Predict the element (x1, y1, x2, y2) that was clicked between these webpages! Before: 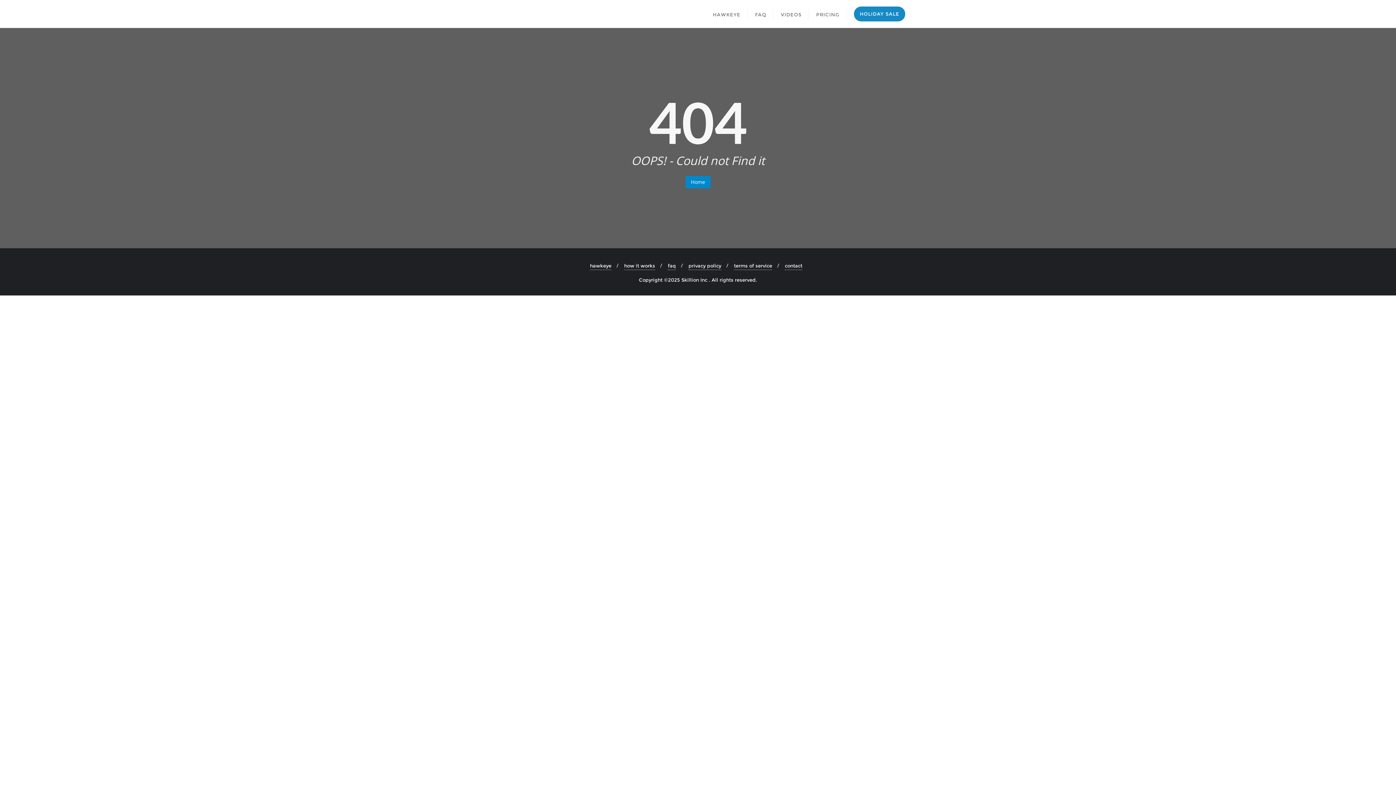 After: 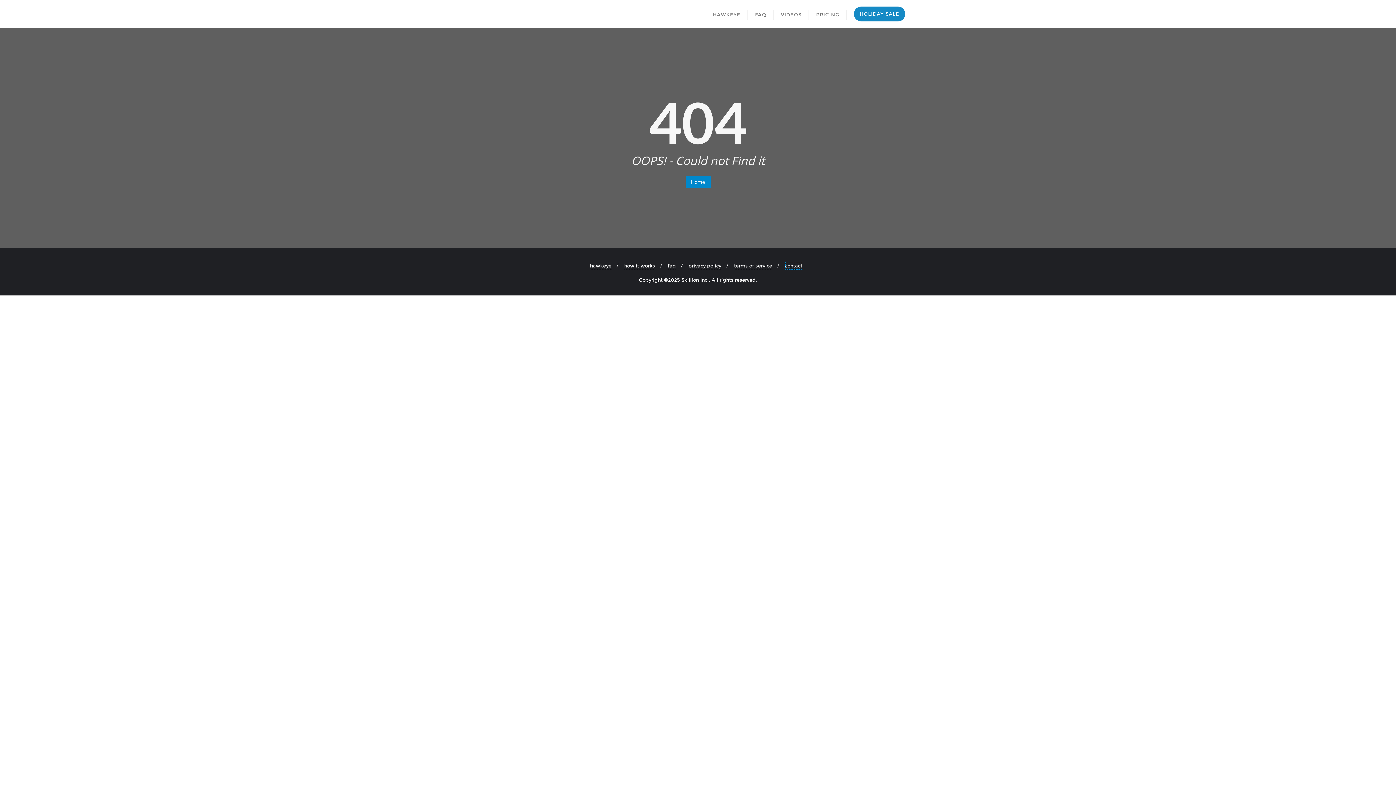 Action: label: contact bbox: (785, 261, 802, 270)